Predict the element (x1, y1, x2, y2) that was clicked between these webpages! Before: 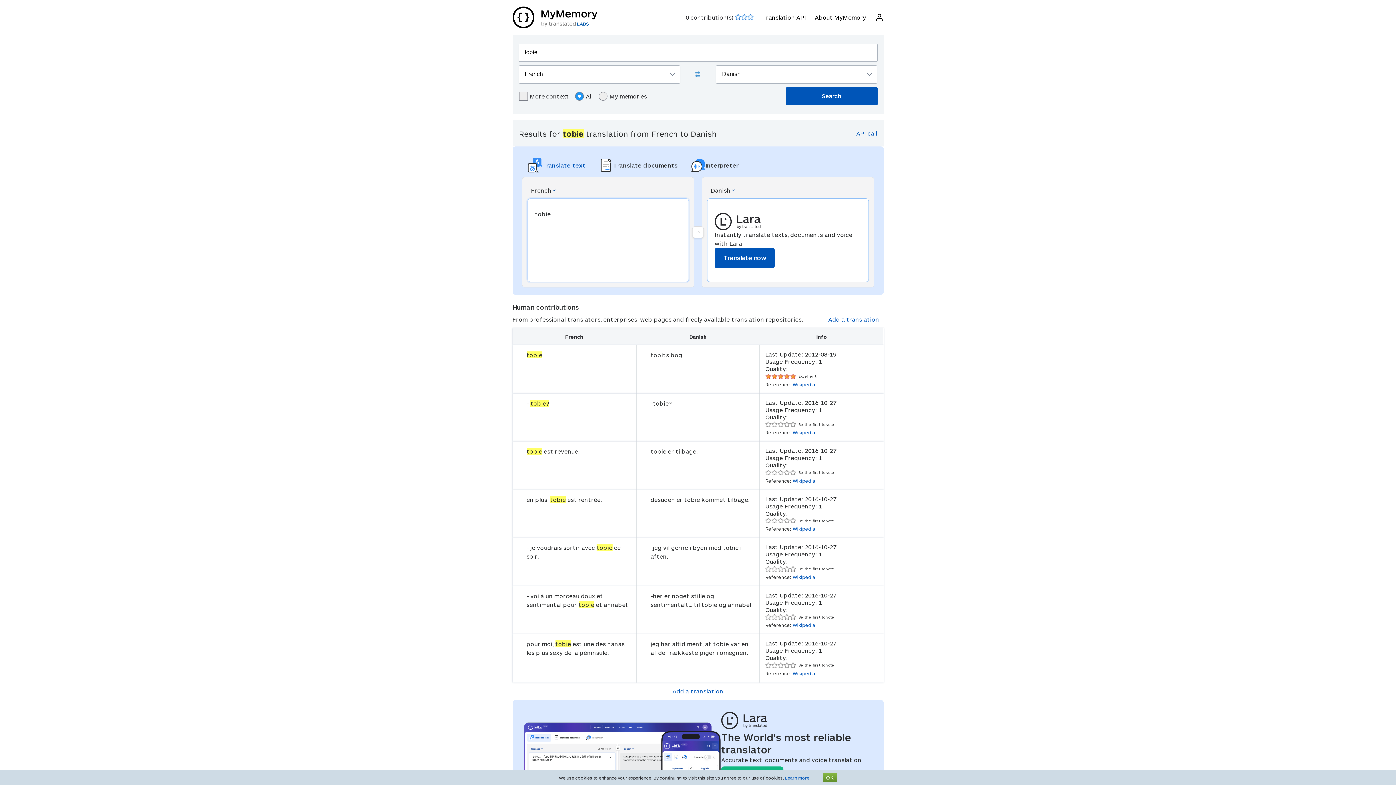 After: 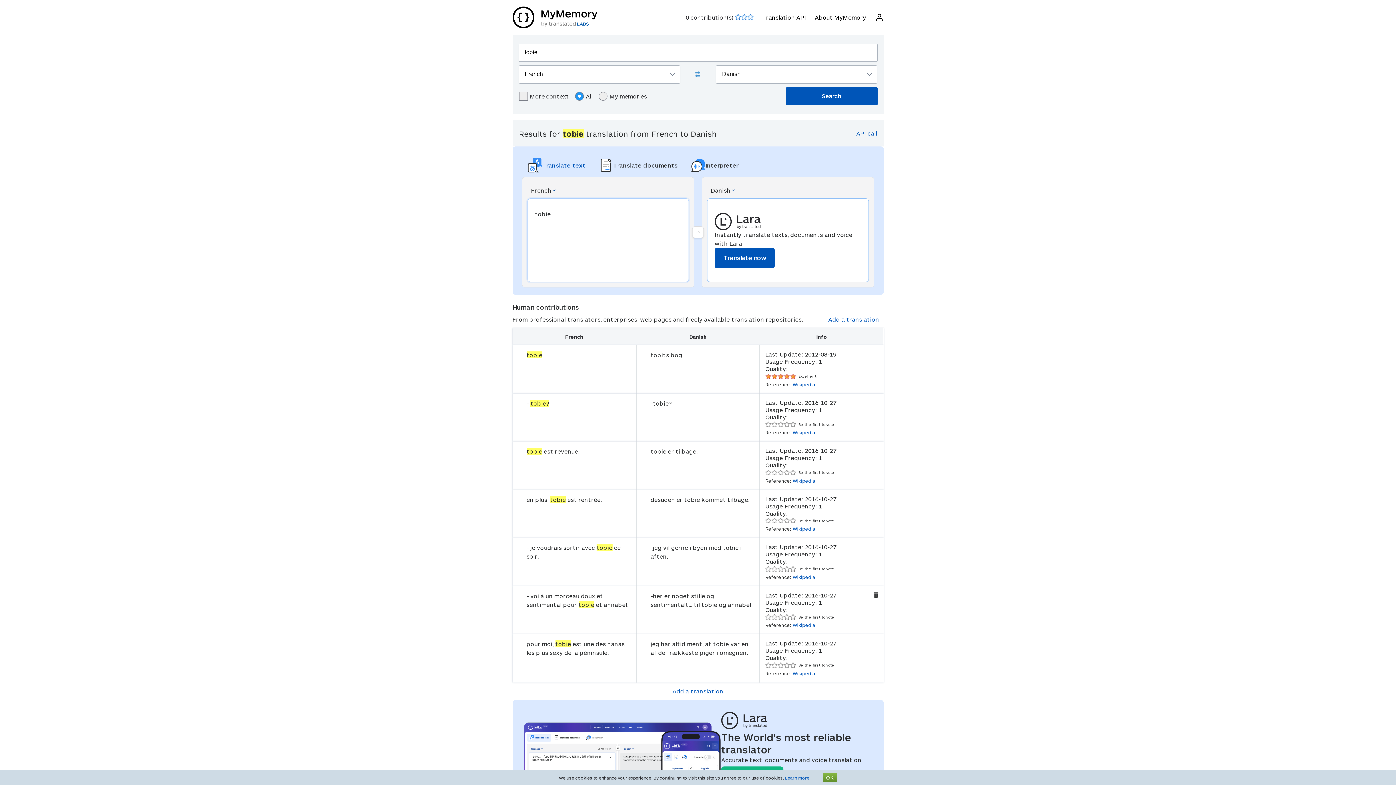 Action: bbox: (792, 622, 815, 628) label: Wikipedia